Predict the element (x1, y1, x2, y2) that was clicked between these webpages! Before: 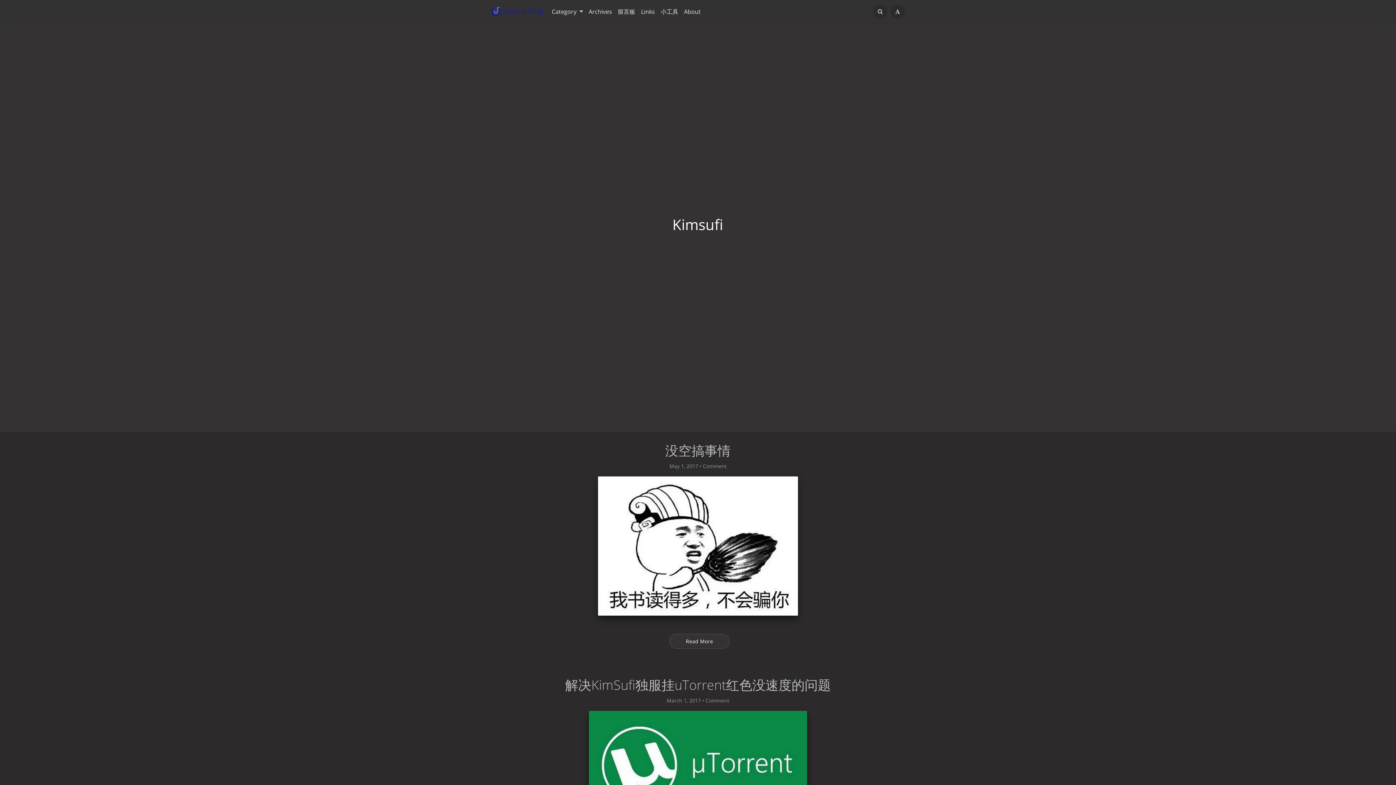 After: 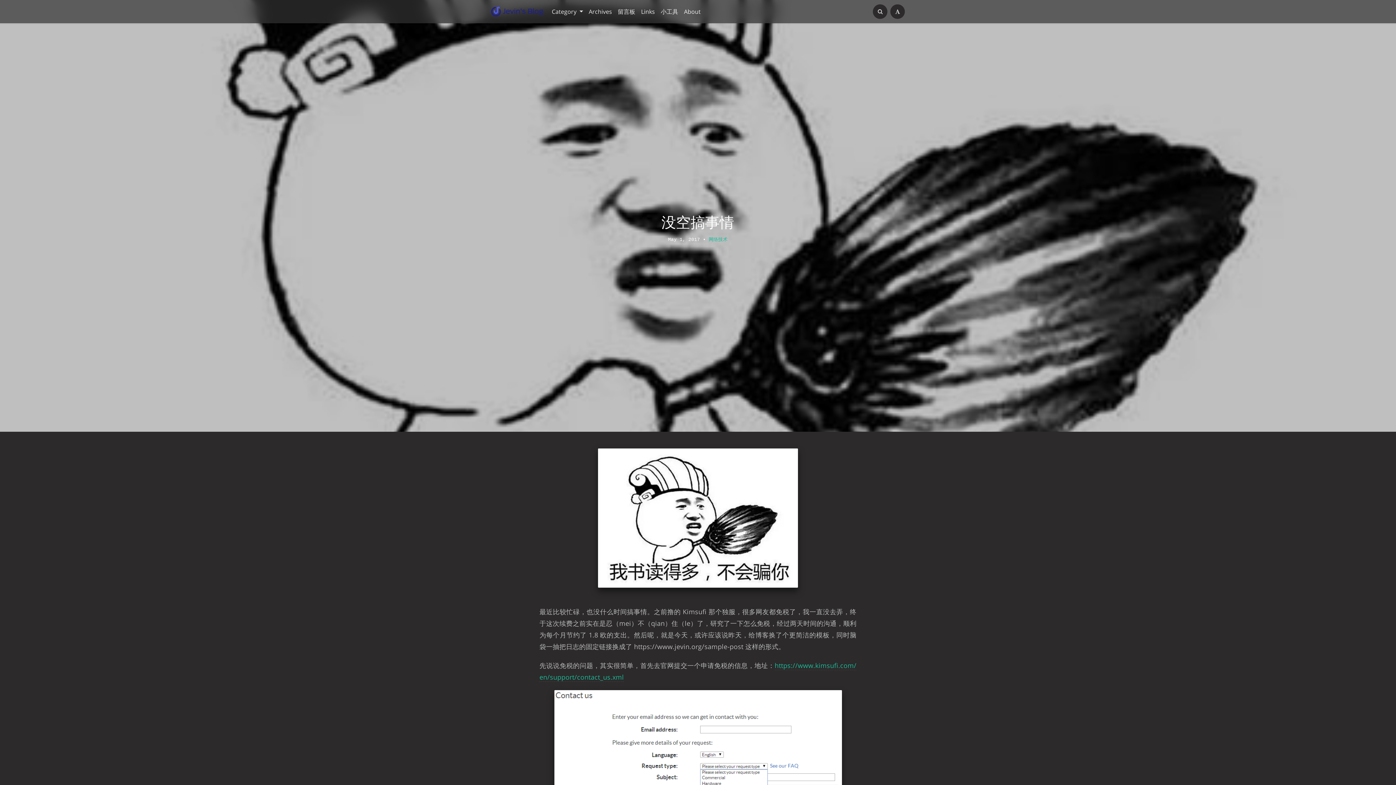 Action: bbox: (539, 437, 856, 460) label: 没空搞事情